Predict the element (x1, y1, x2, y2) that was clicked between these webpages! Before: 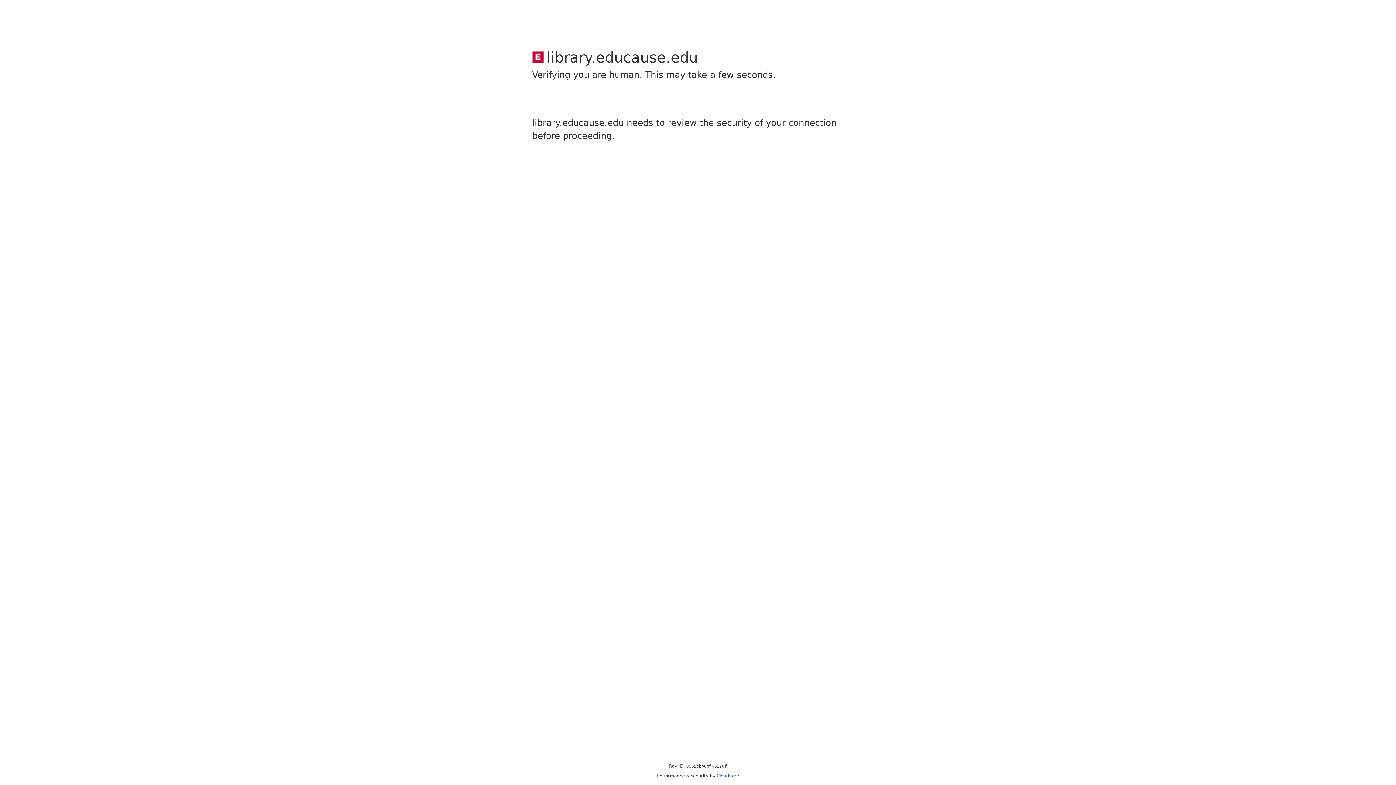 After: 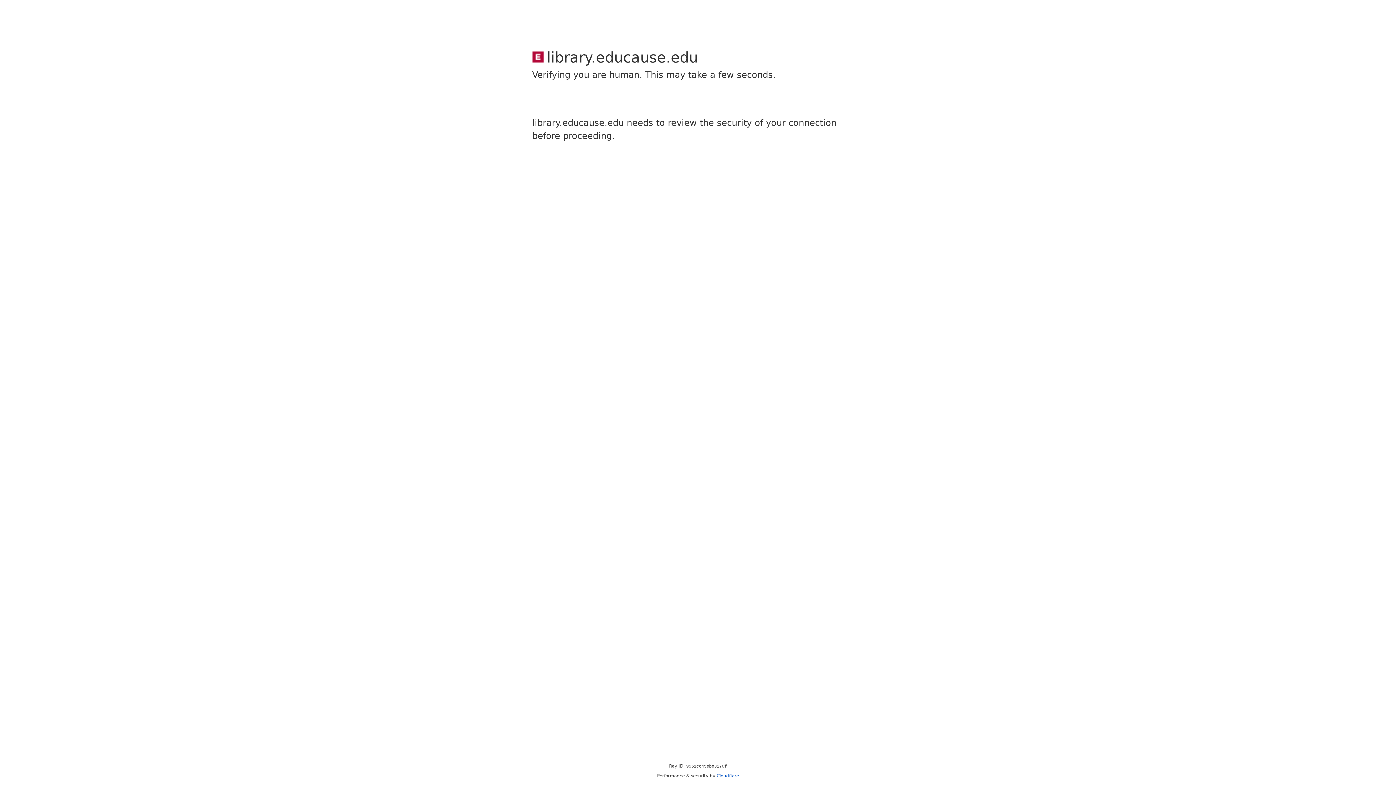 Action: label: Cloudflare bbox: (716, 773, 739, 778)